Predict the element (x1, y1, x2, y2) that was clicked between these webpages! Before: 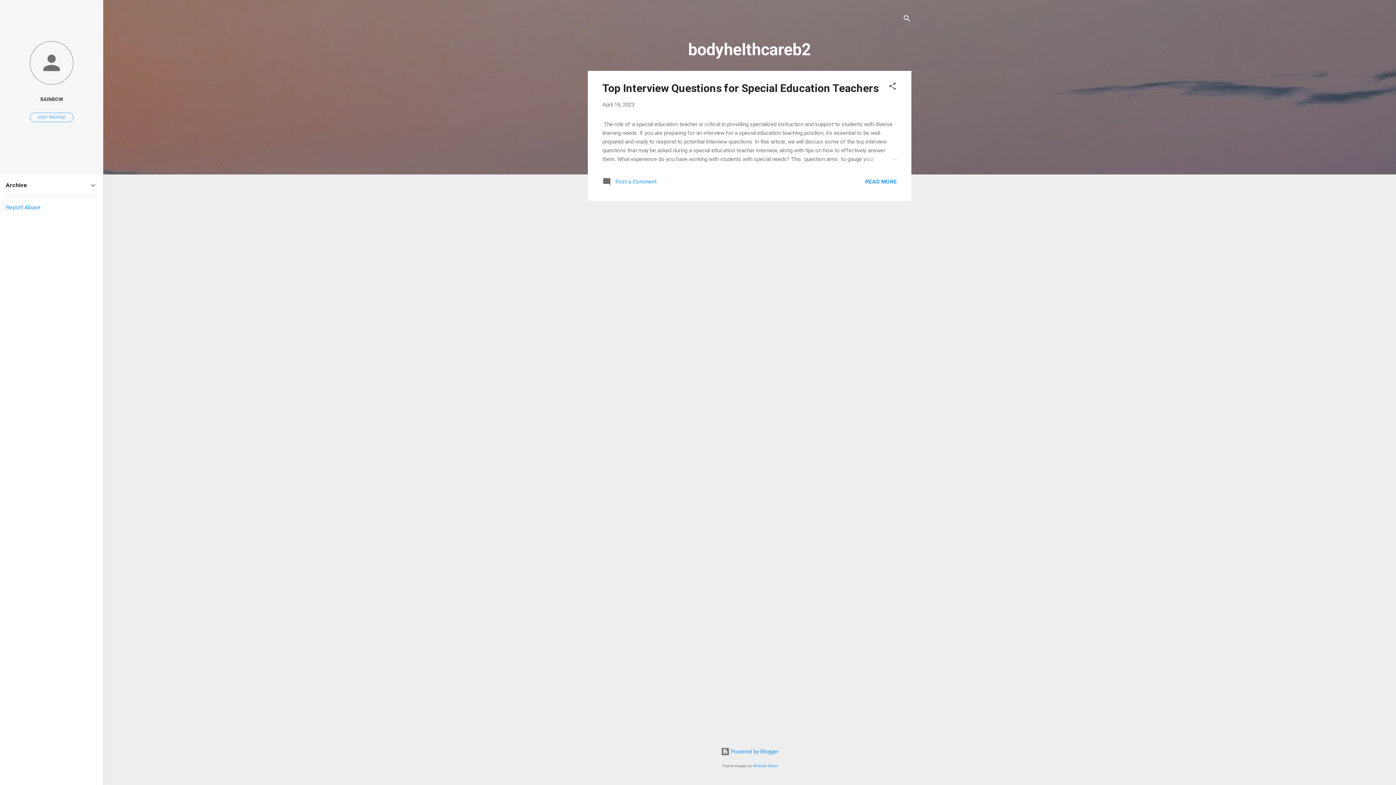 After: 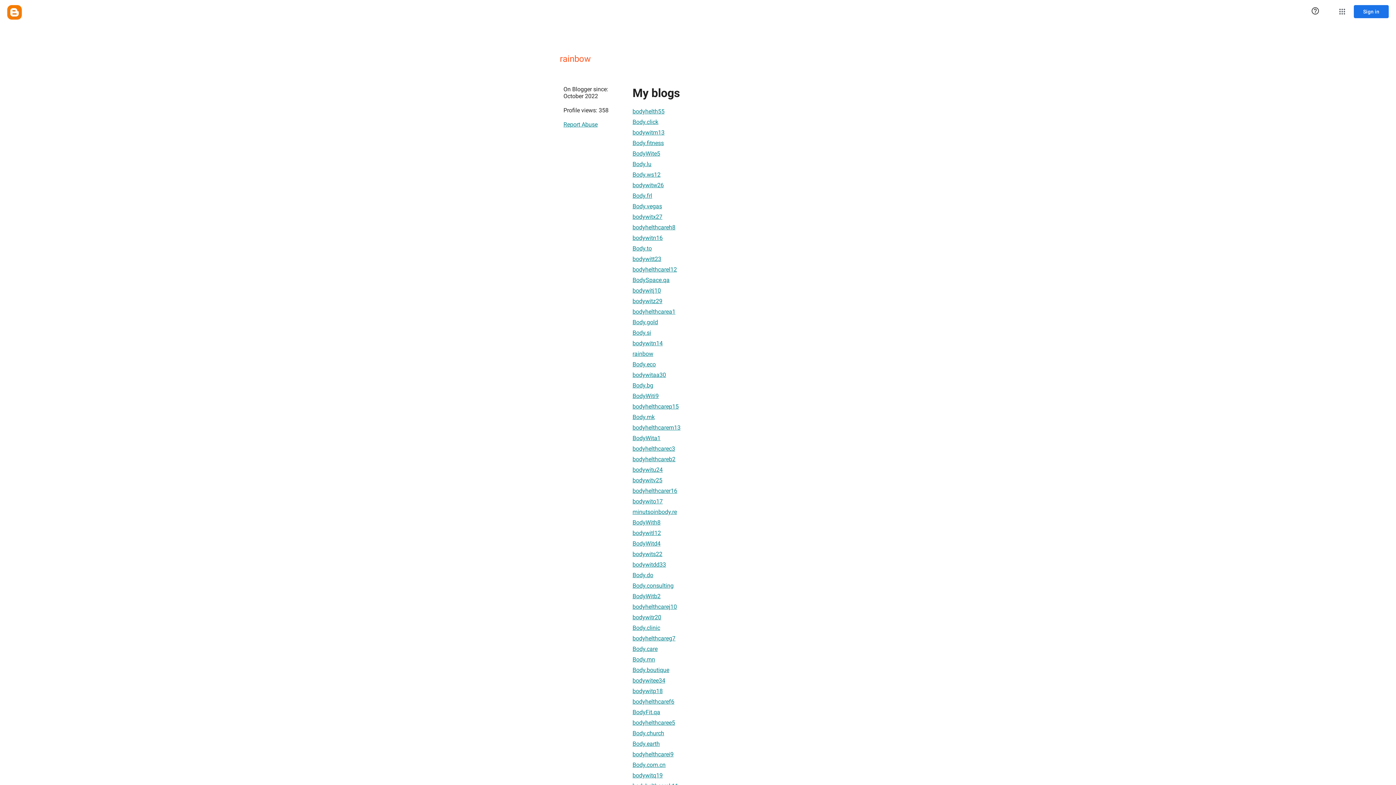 Action: bbox: (30, 112, 73, 122) label: VISIT PROFILE